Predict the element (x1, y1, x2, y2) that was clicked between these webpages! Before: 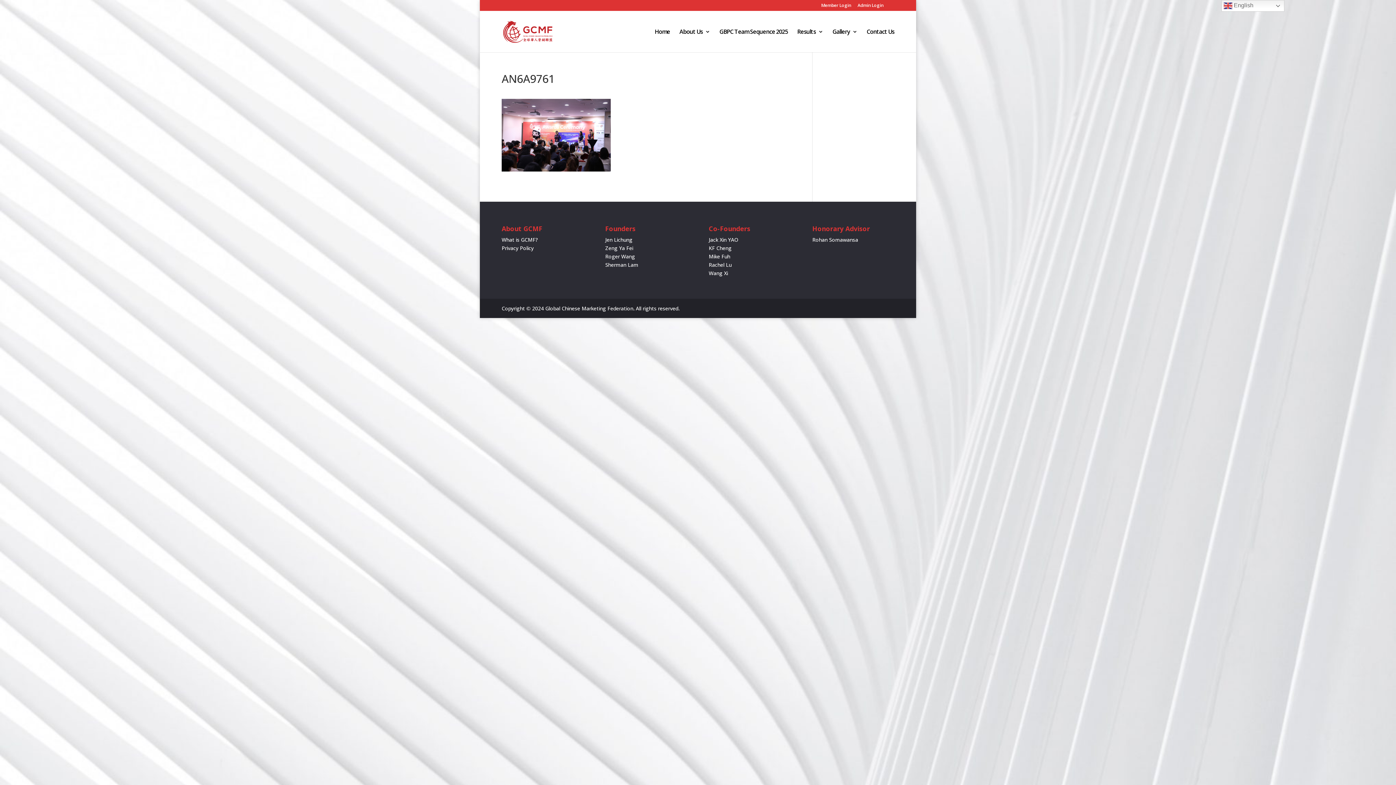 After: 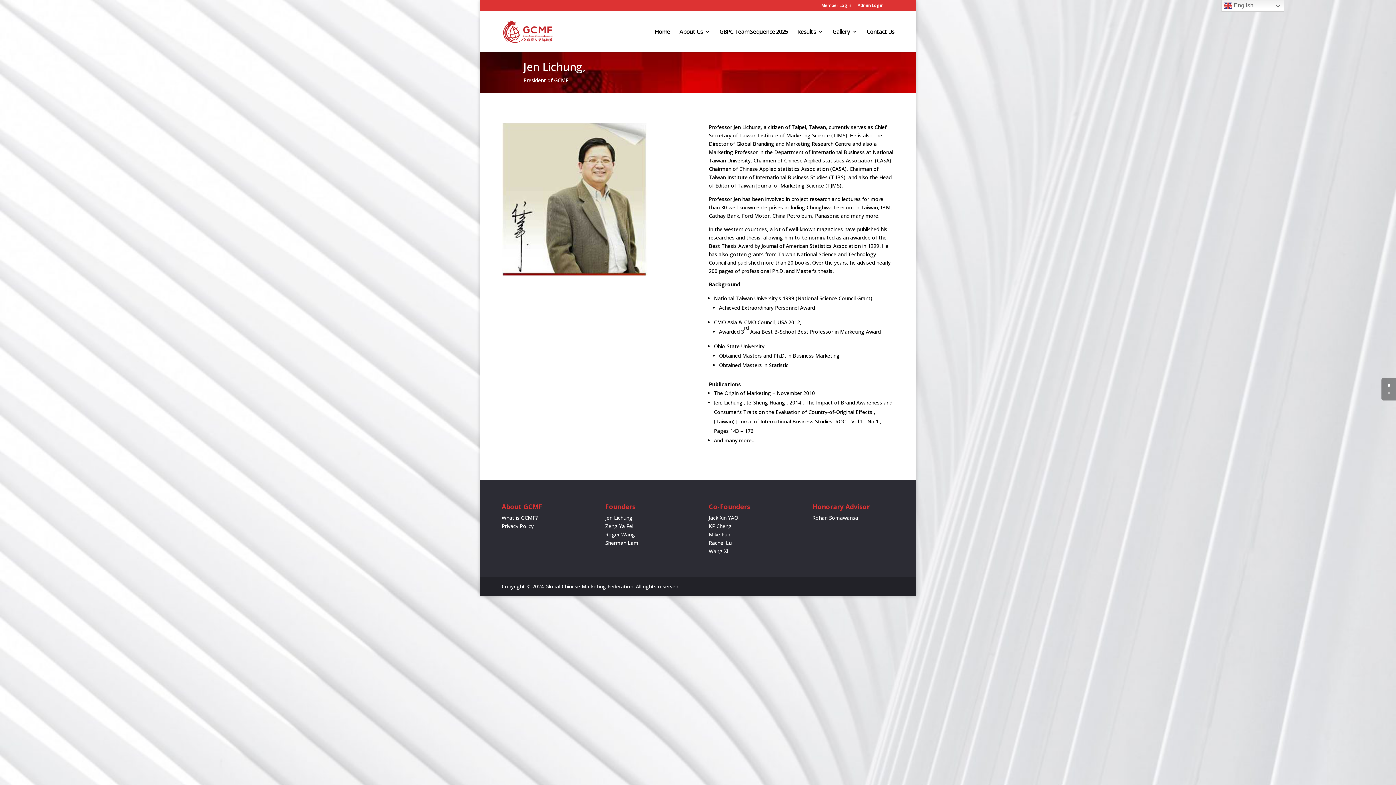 Action: label: Jen Lichung bbox: (605, 236, 632, 243)